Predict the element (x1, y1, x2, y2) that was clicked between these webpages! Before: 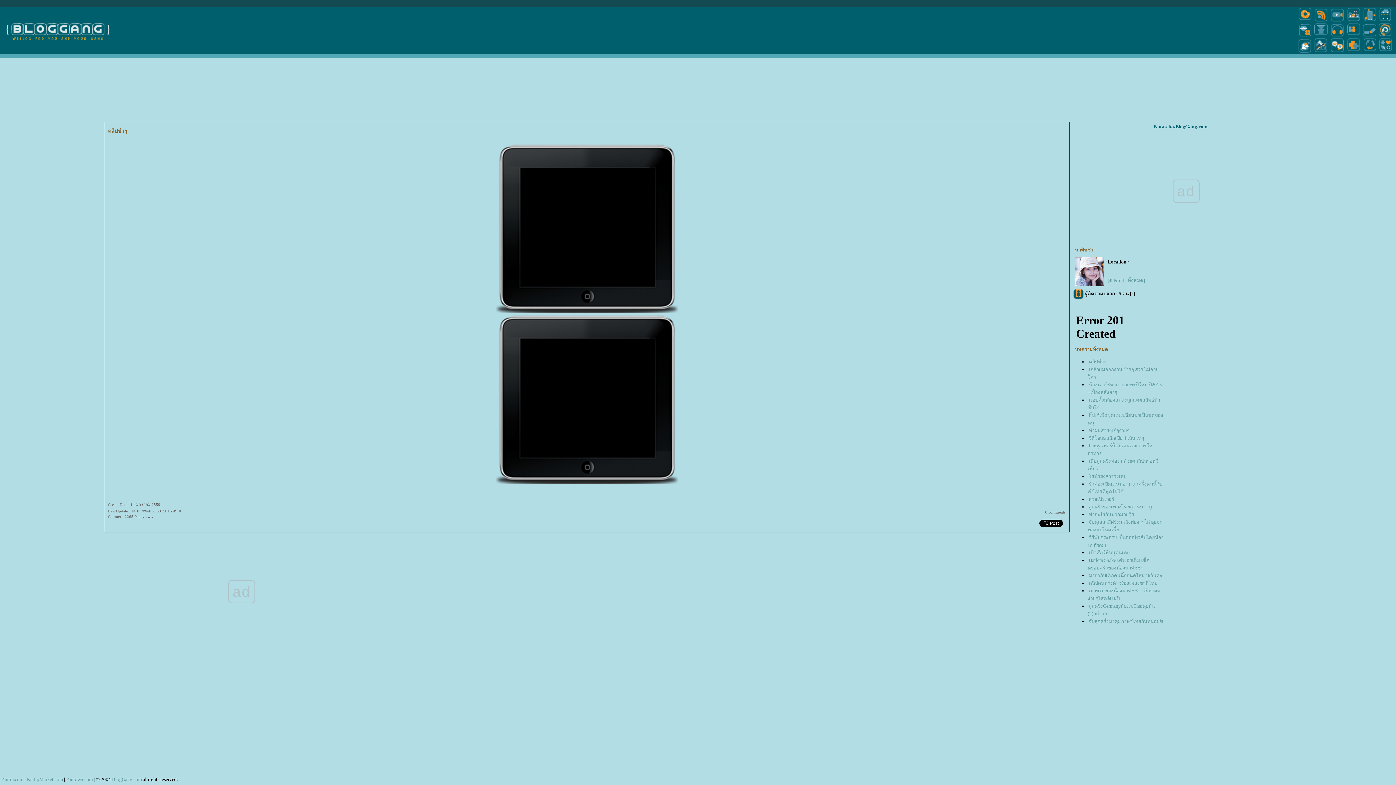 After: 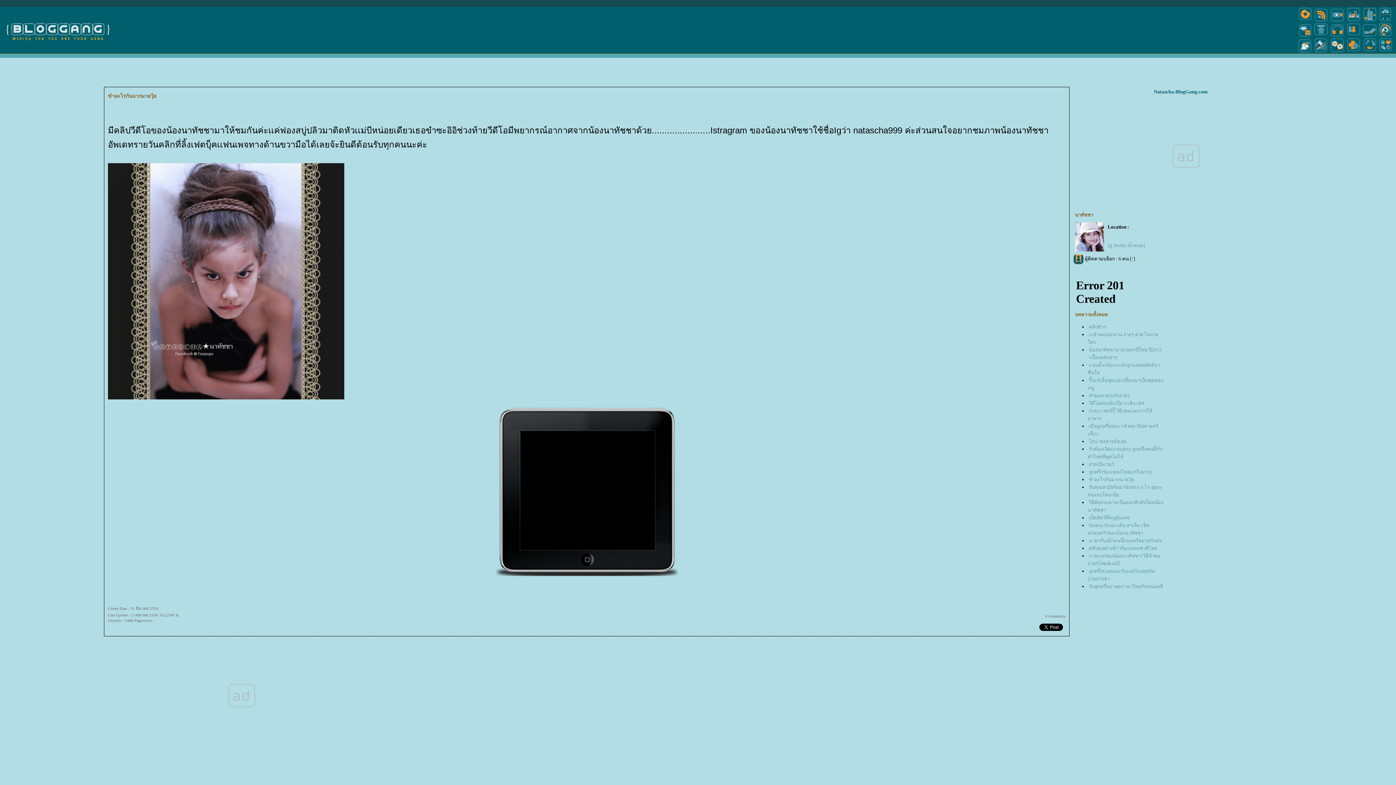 Action: bbox: (1089, 512, 1134, 517) label: ขำอะไรกันมากมายวุ้ย